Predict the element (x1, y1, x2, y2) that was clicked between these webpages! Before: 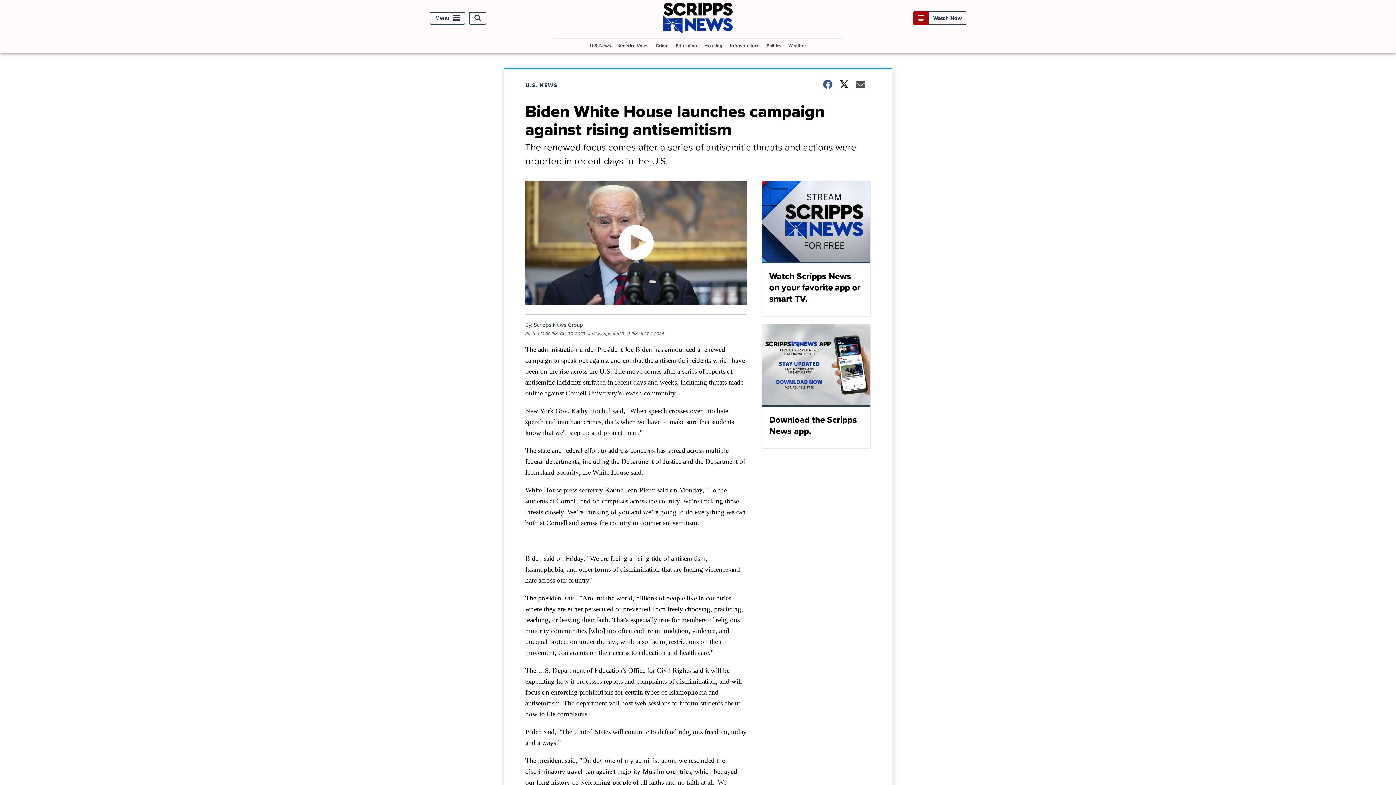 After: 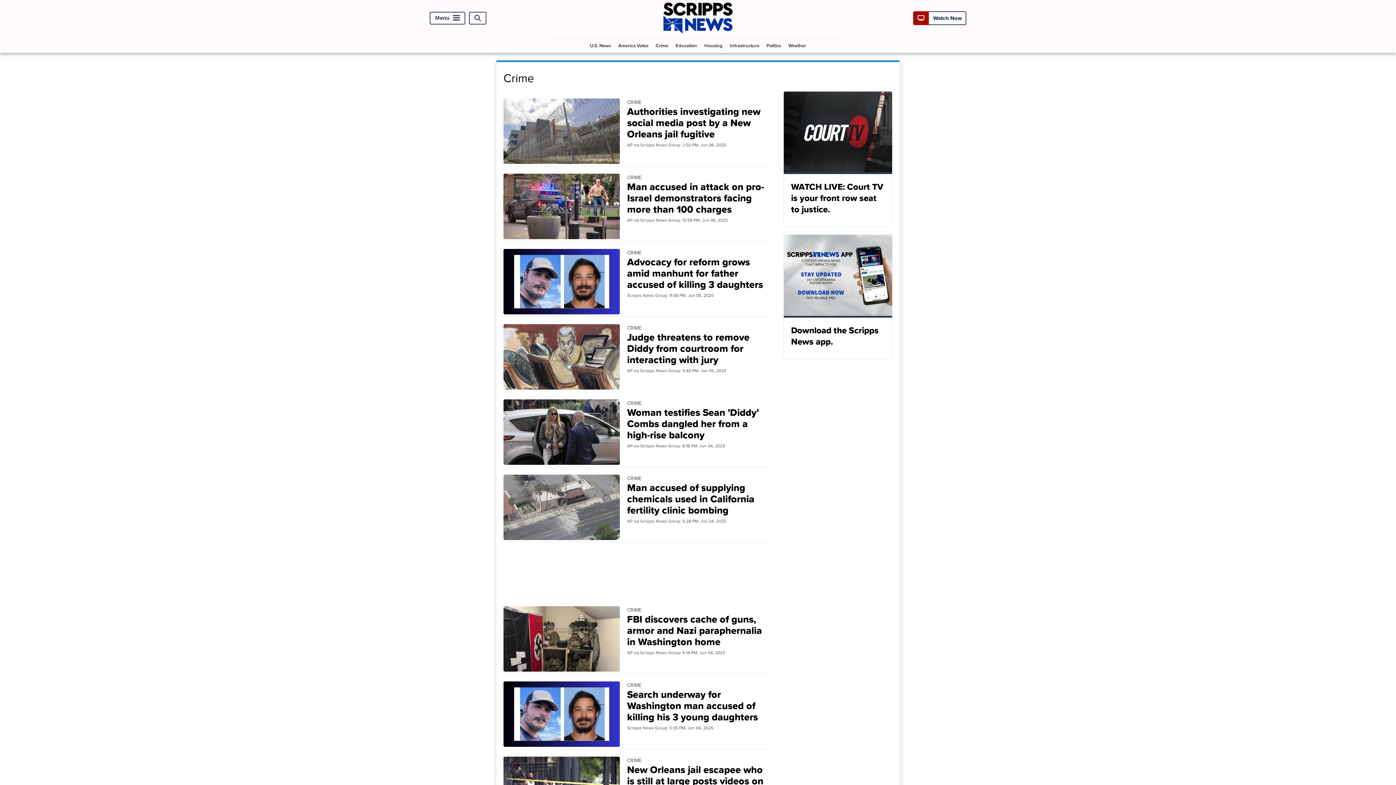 Action: bbox: (652, 38, 671, 52) label: Crime